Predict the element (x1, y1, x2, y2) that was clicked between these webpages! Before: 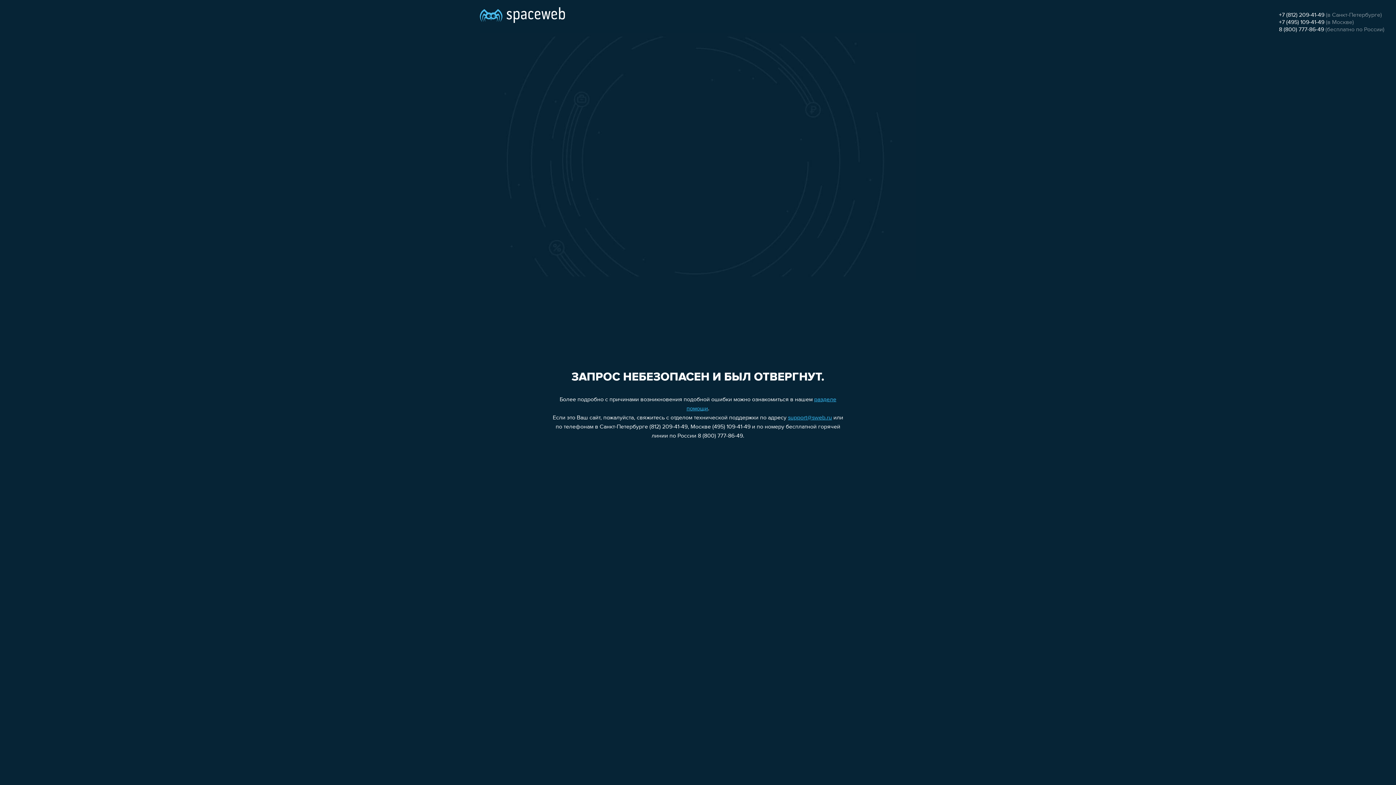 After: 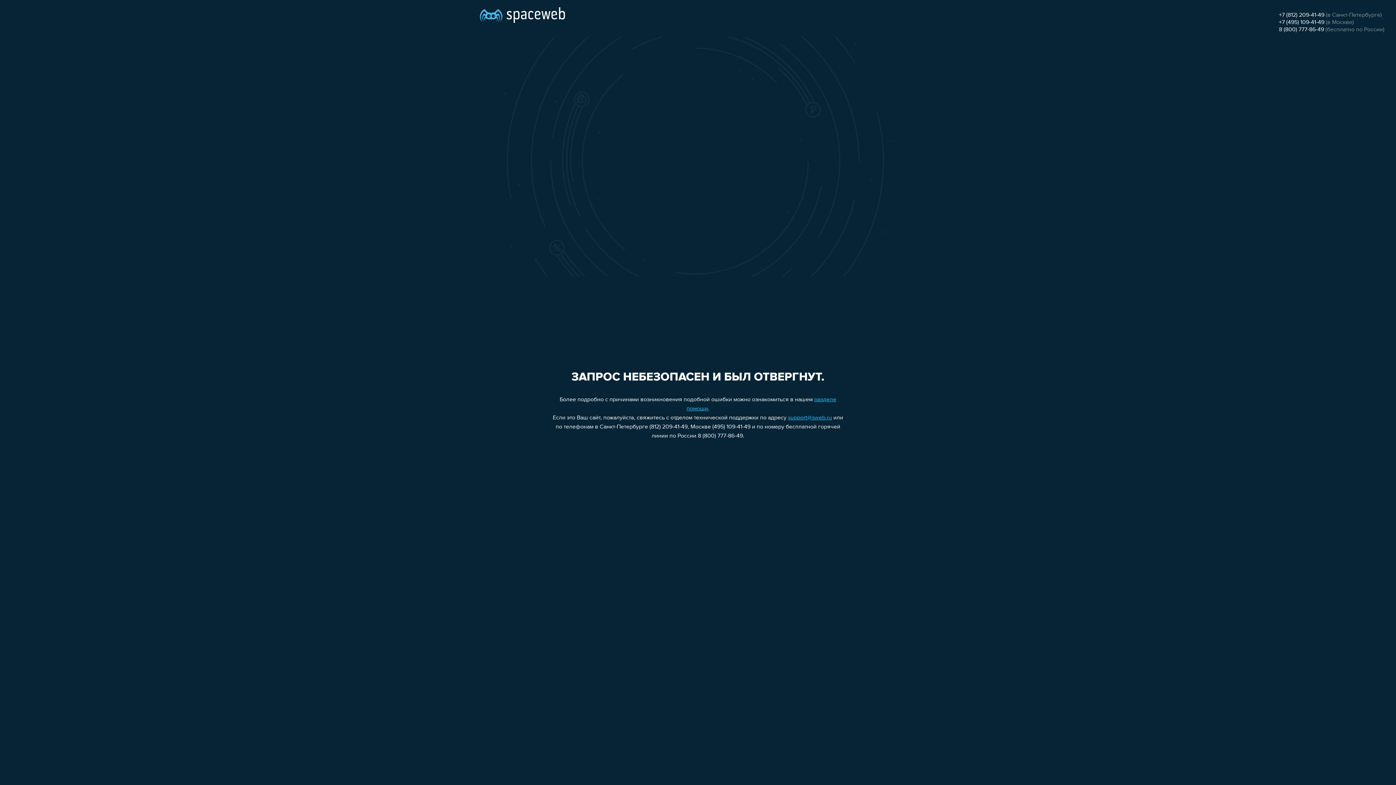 Action: bbox: (1279, 12, 1324, 18) label: +7 (812) 209-41-49